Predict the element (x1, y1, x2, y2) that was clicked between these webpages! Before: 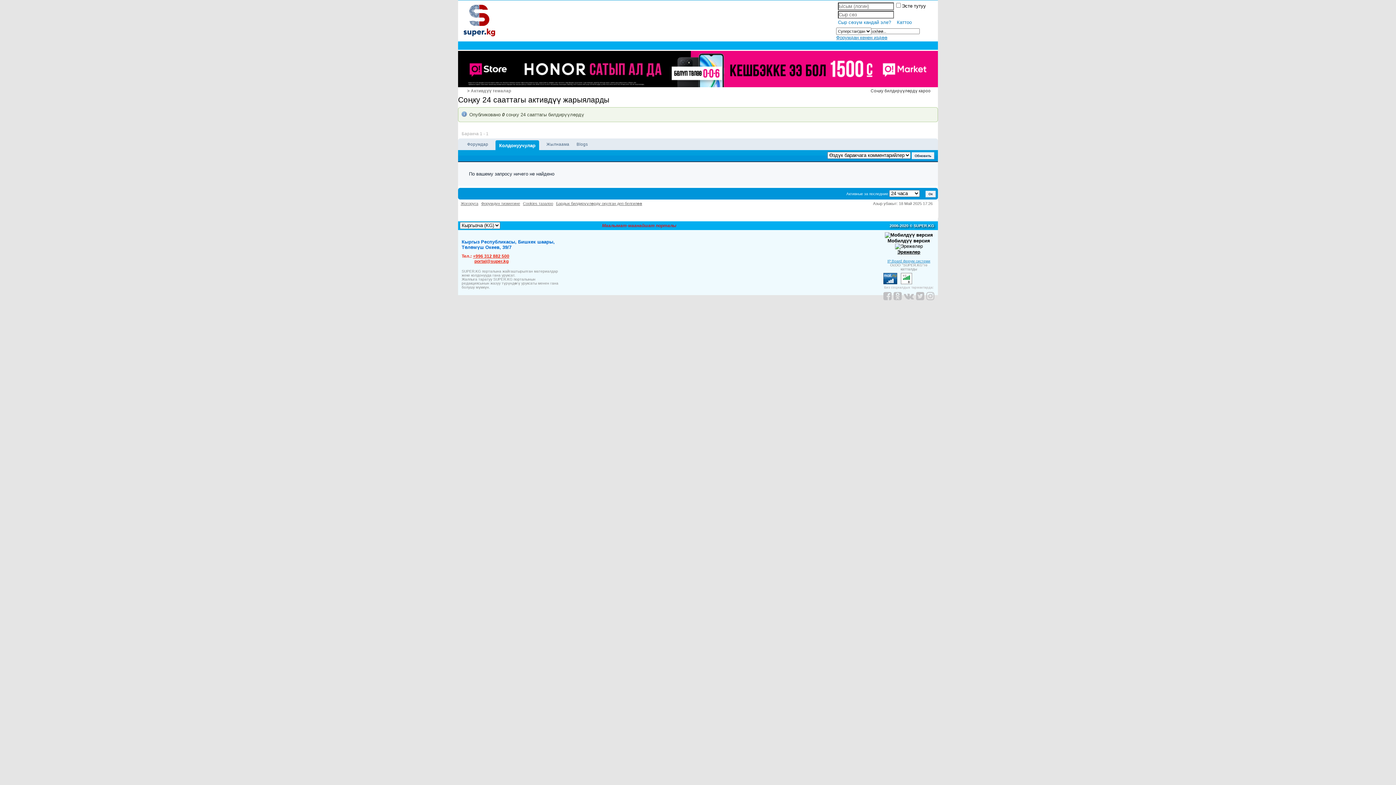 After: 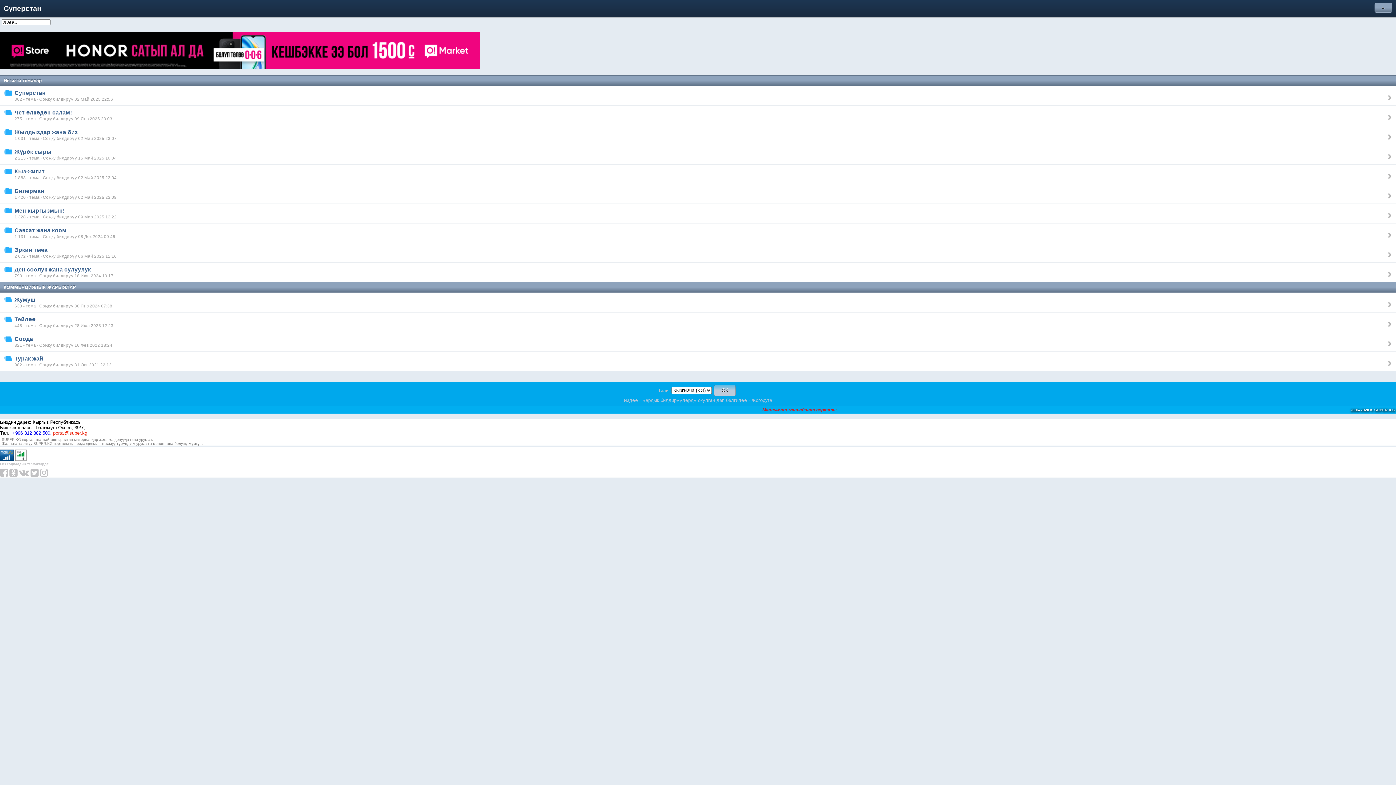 Action: label: Мобилдүү версия bbox: (884, 232, 933, 243)